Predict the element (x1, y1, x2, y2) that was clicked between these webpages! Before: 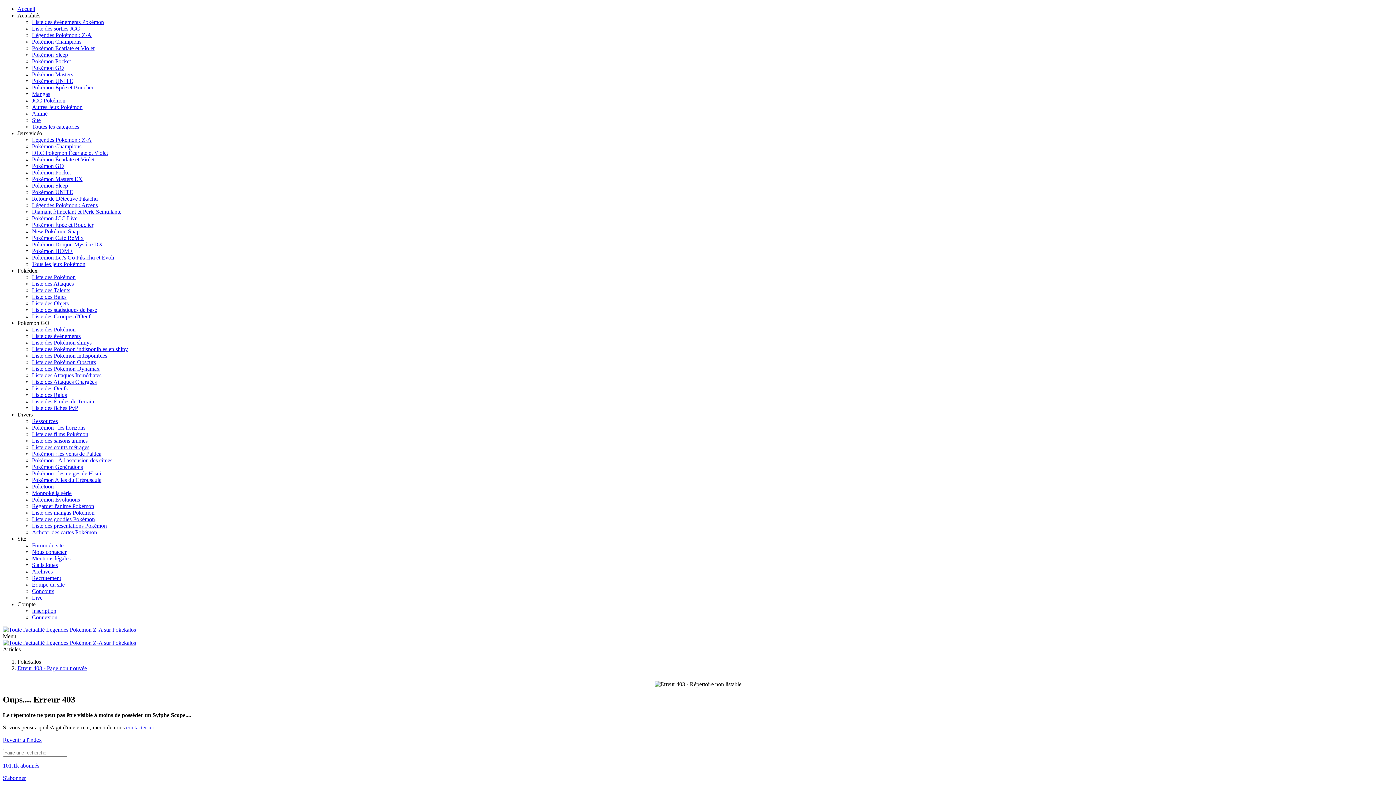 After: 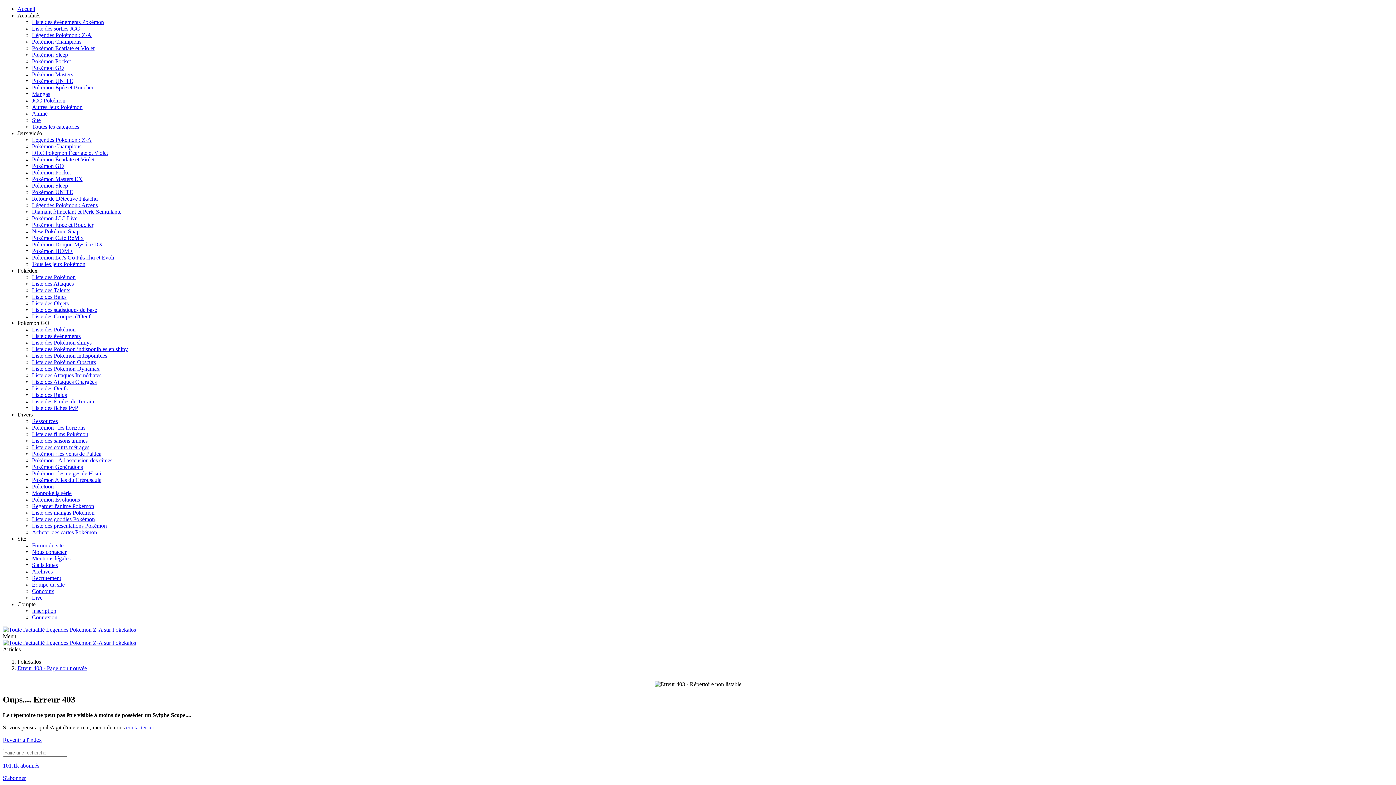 Action: label: Articles bbox: (2, 646, 1393, 653)